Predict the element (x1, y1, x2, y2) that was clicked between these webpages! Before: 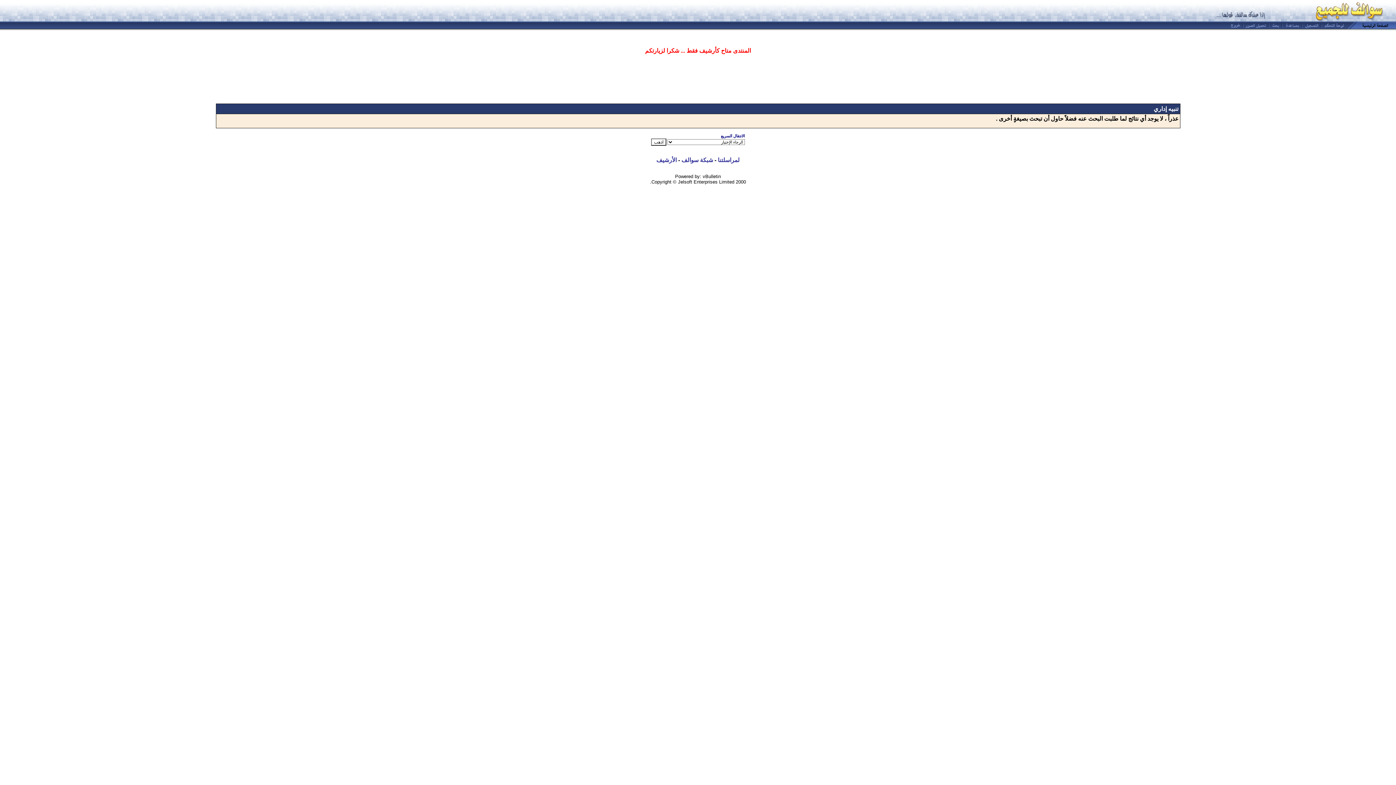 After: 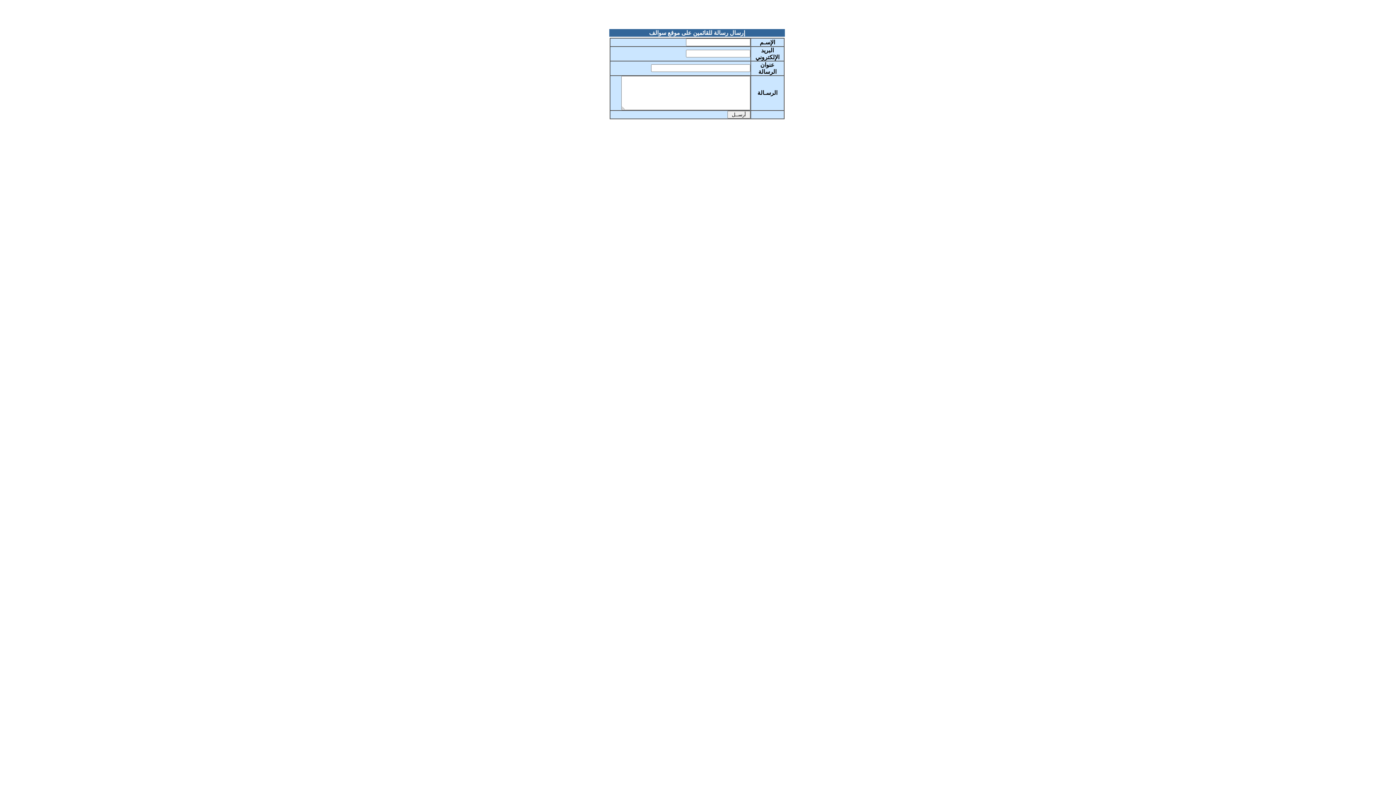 Action: bbox: (718, 156, 739, 163) label: لمراسلتنا